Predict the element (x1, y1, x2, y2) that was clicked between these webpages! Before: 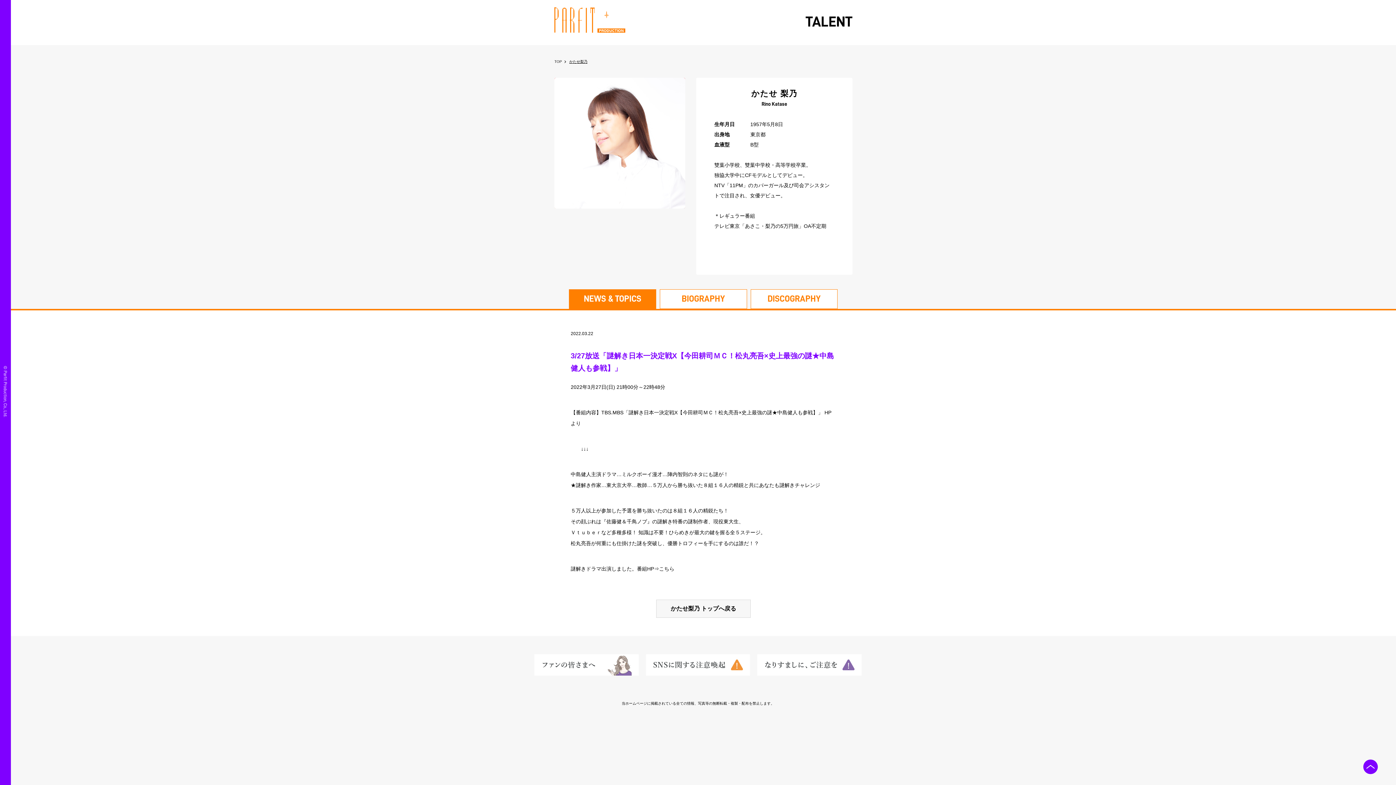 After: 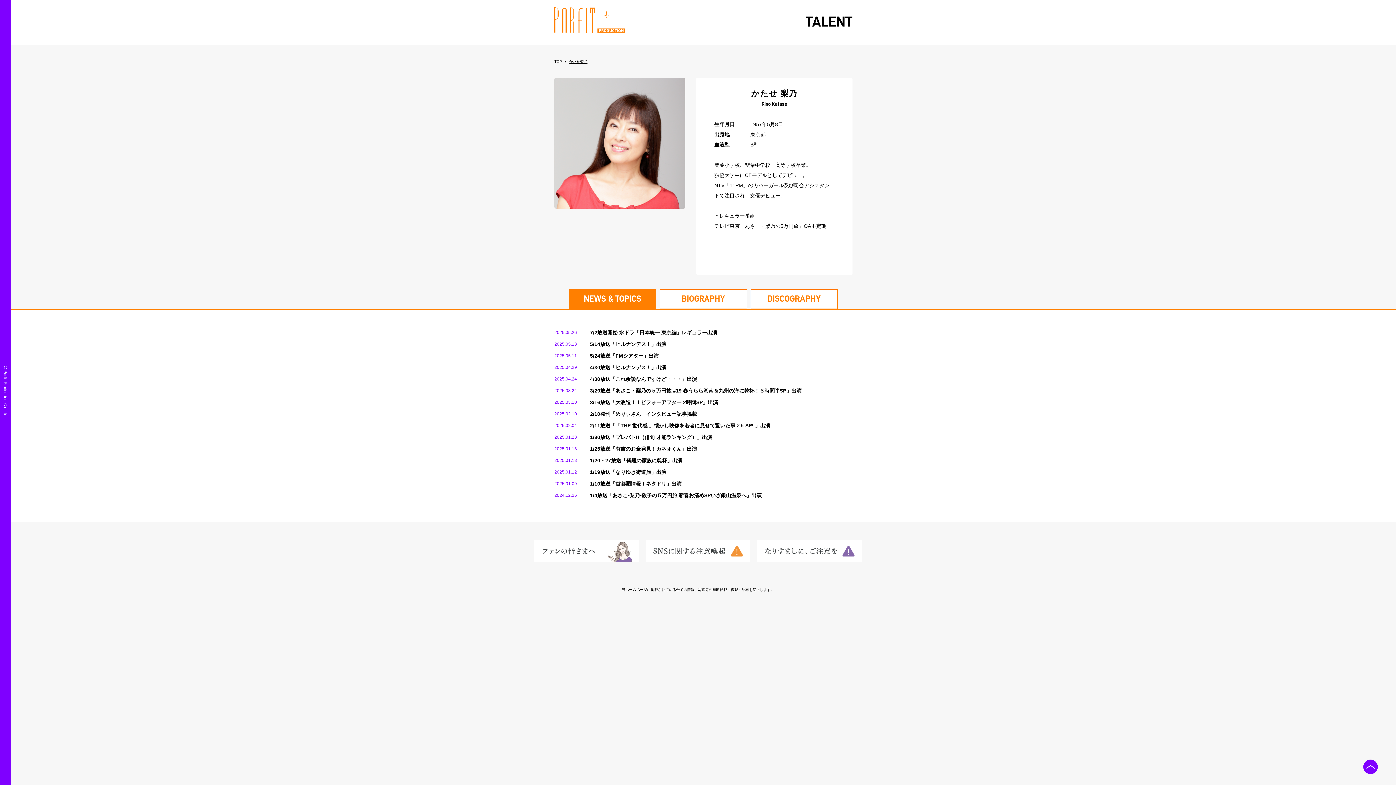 Action: label: かたせ梨乃 トップへ戻る bbox: (656, 600, 750, 618)